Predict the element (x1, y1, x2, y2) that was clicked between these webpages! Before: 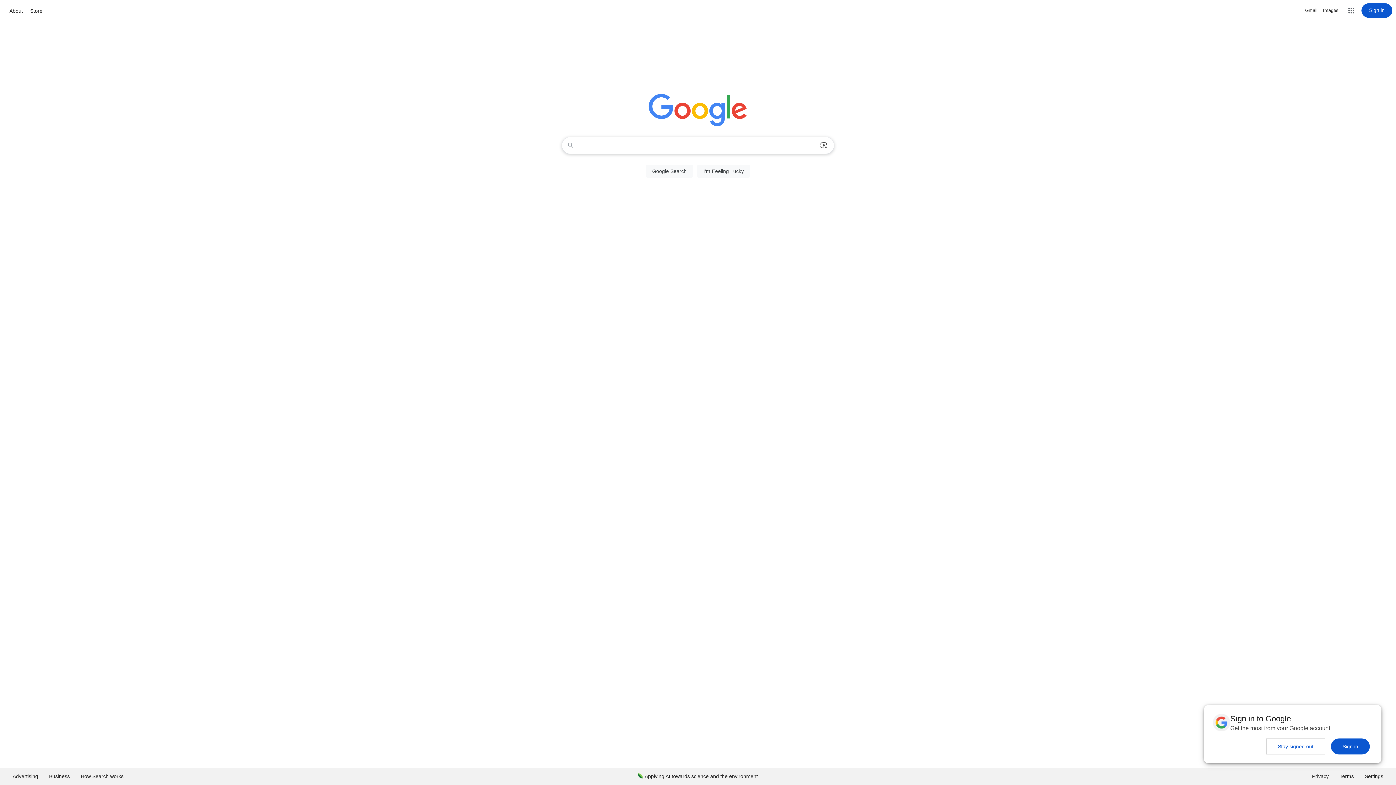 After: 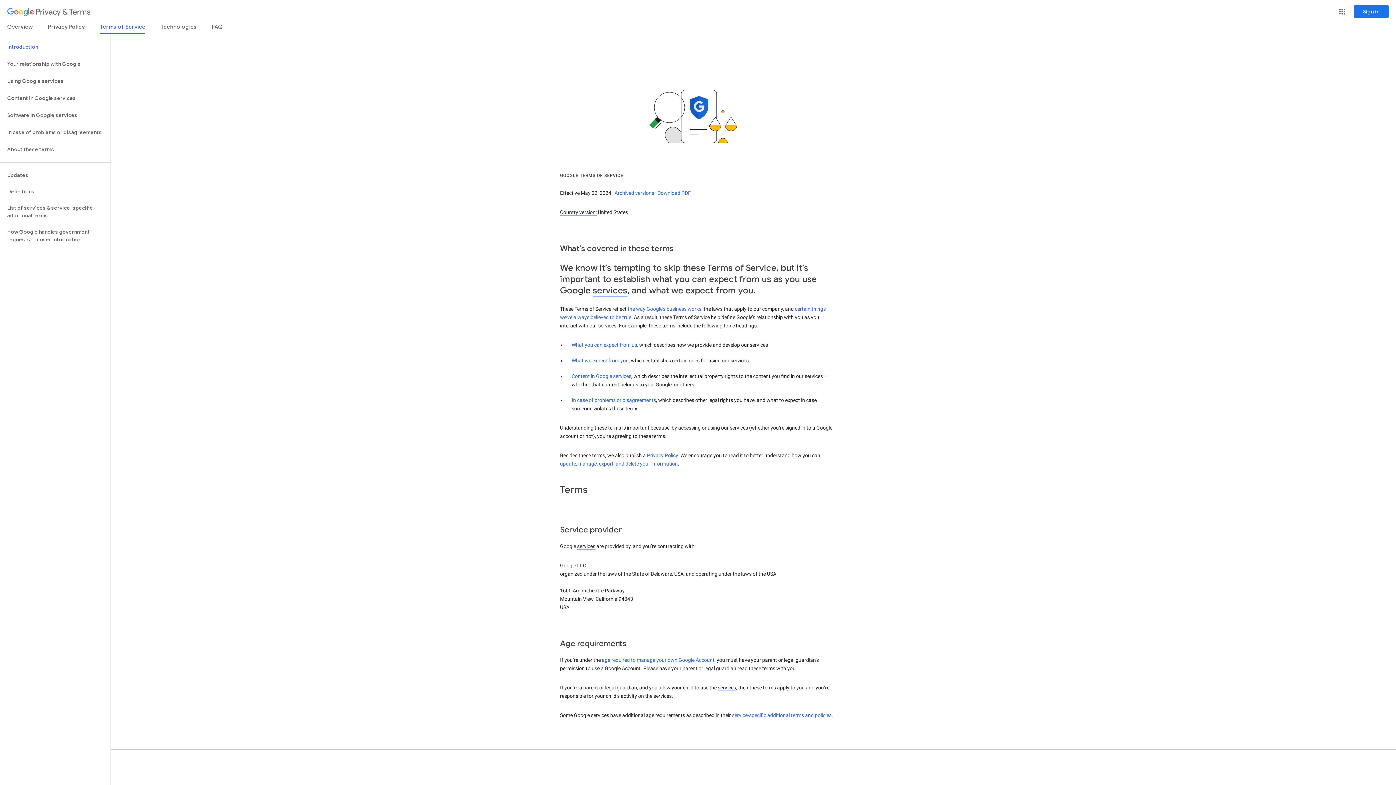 Action: label: Terms bbox: (1334, 768, 1359, 785)